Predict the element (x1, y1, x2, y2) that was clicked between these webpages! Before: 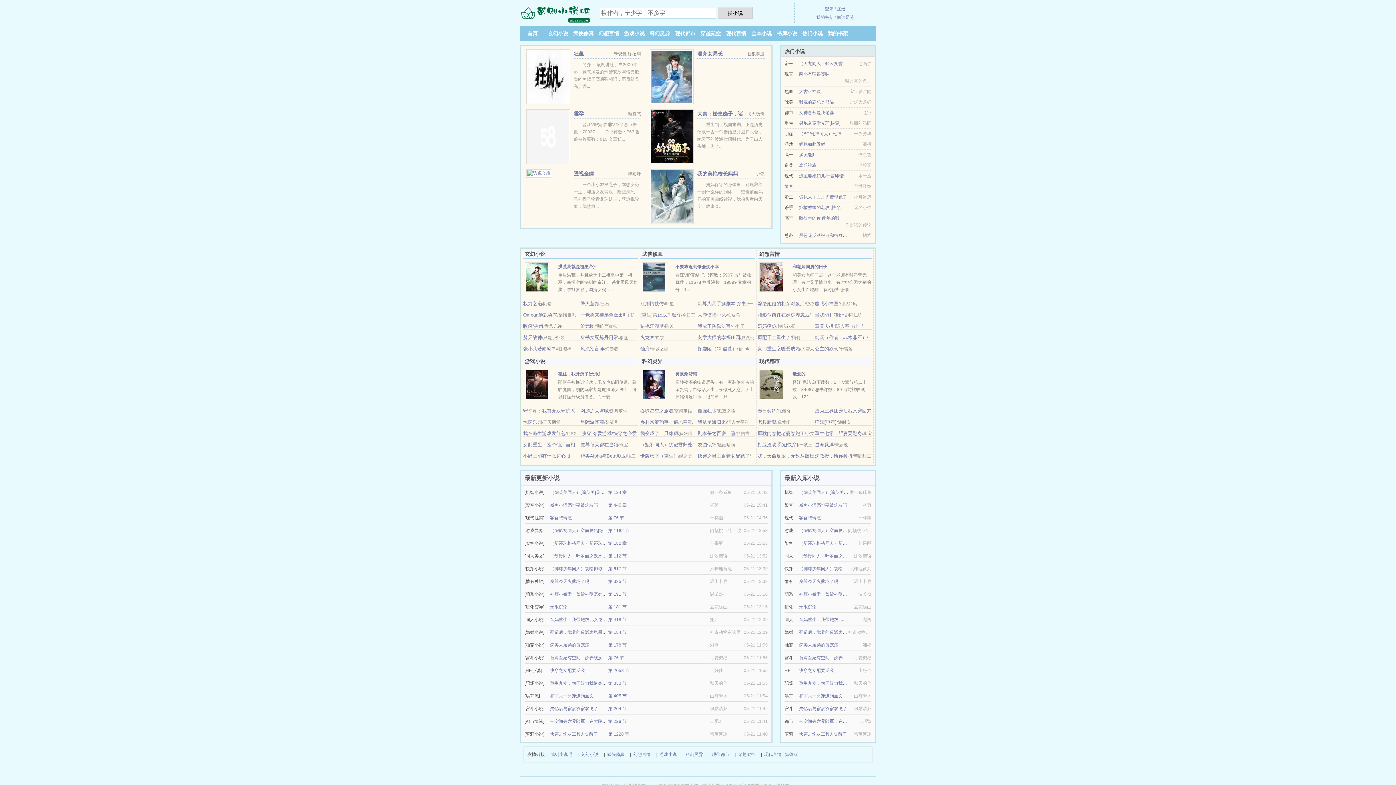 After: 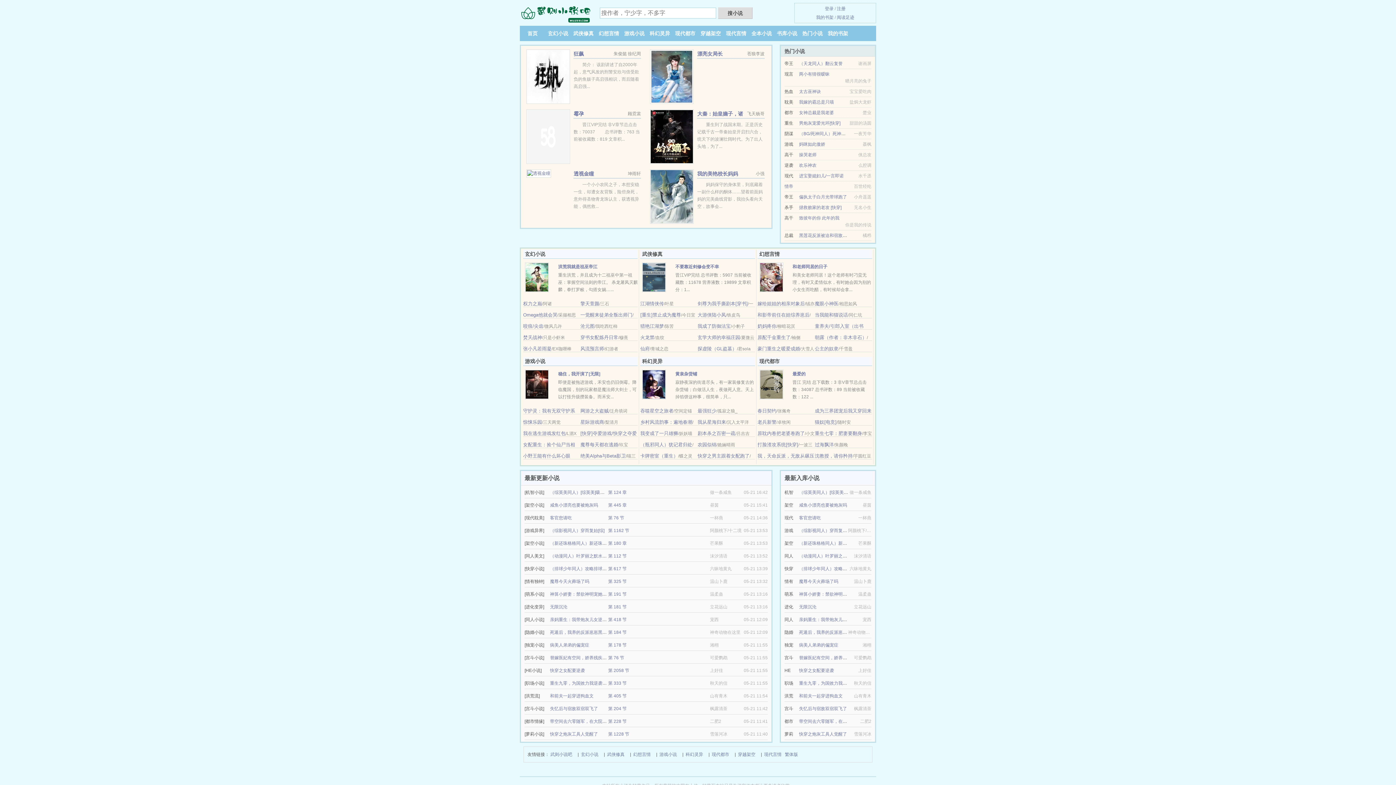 Action: bbox: (550, 630, 611, 635) label: 死遁后，我养的反派崽崽黑化了